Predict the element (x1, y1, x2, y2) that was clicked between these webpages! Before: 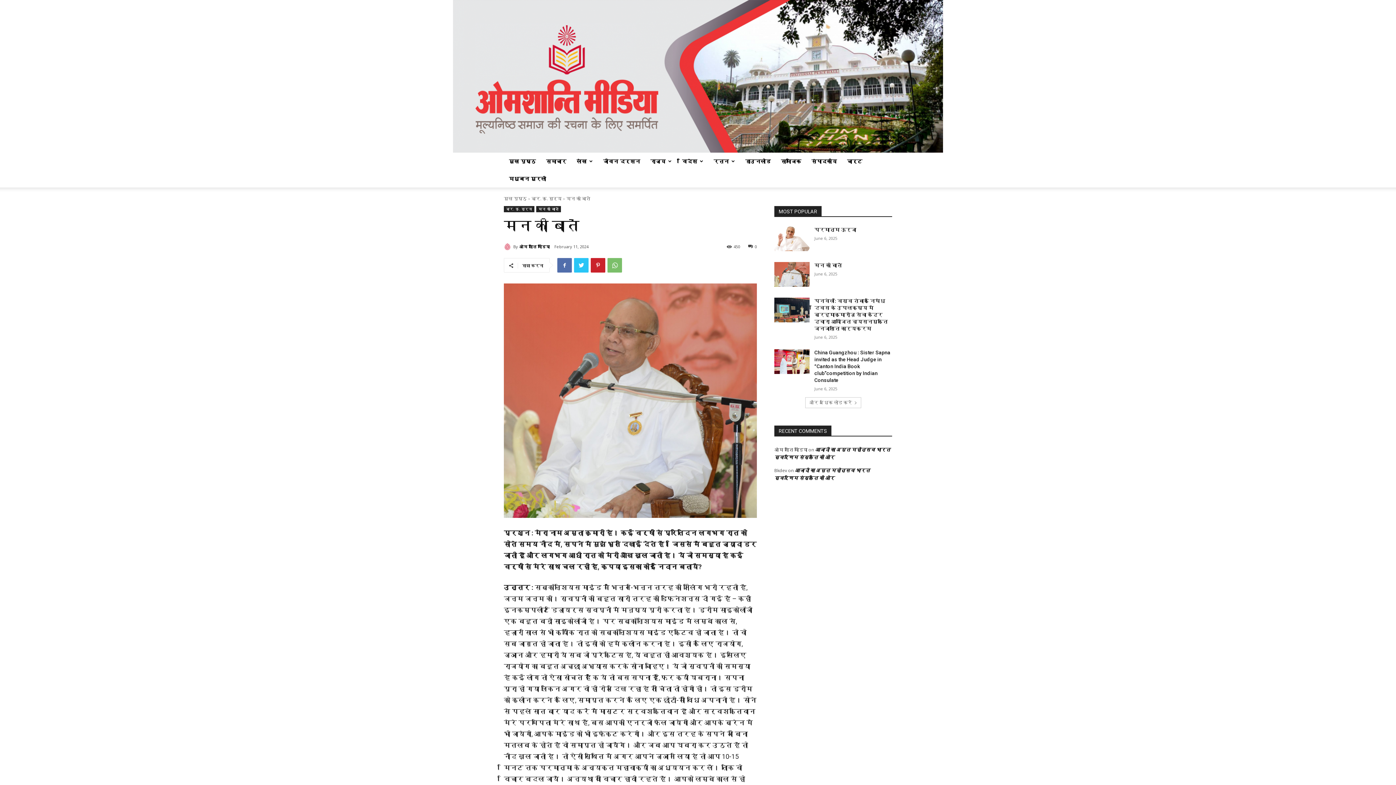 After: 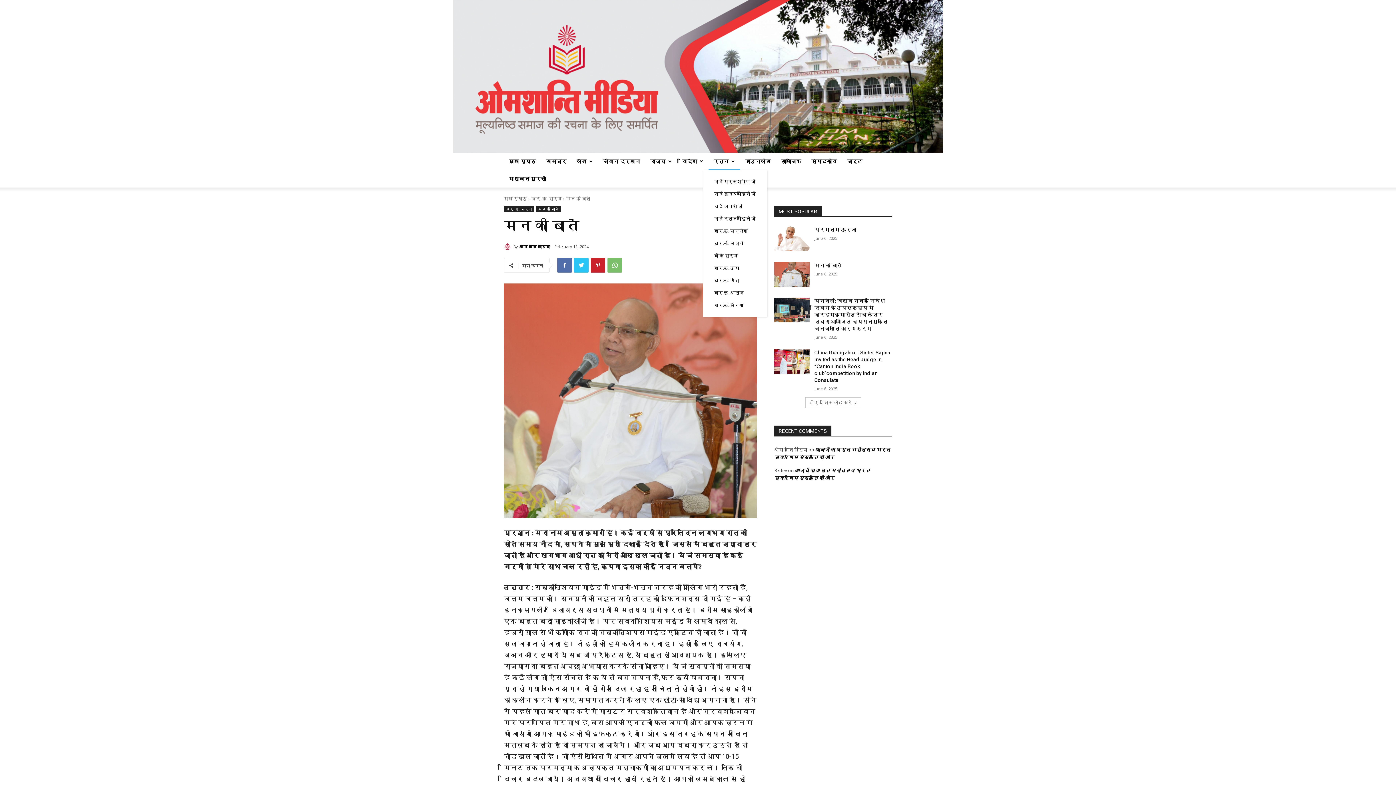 Action: bbox: (708, 152, 740, 170) label: रतन